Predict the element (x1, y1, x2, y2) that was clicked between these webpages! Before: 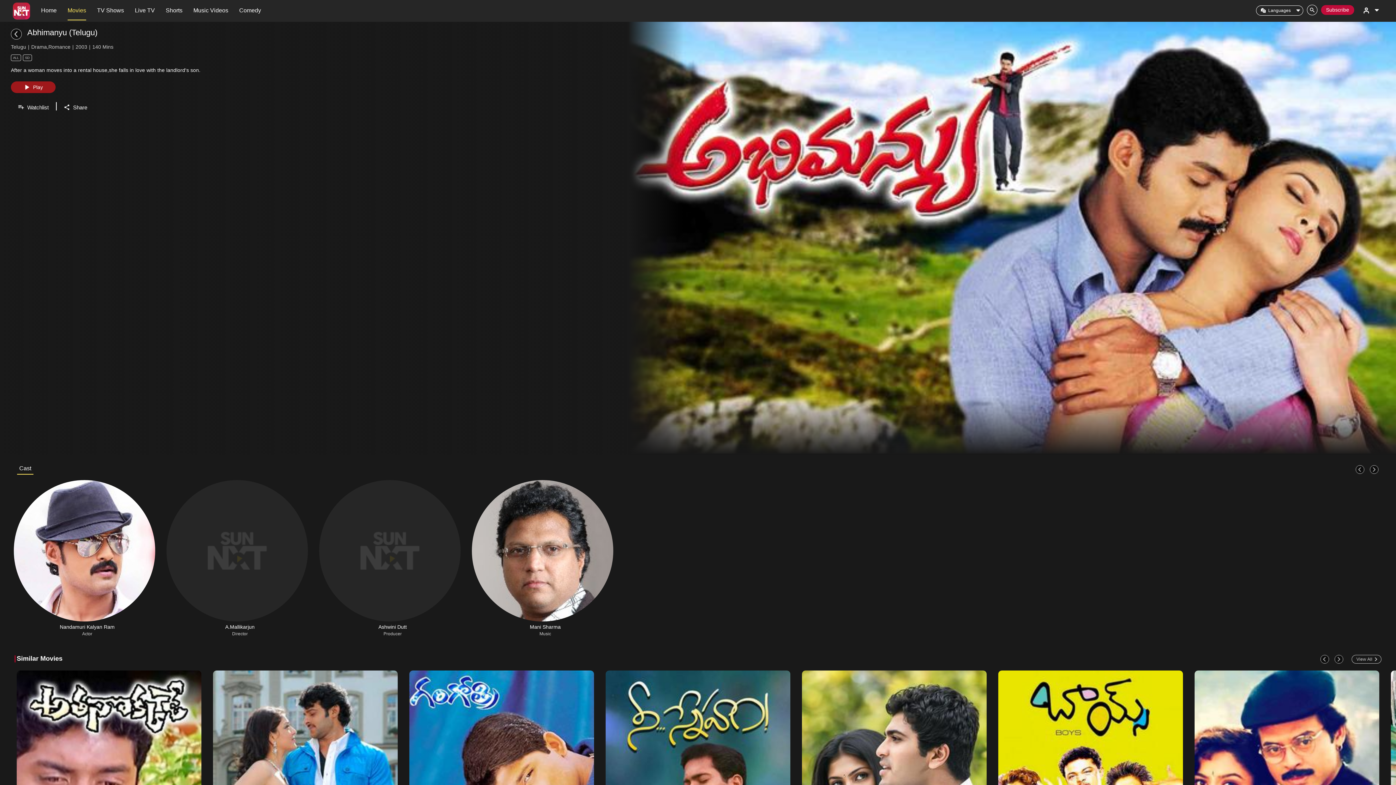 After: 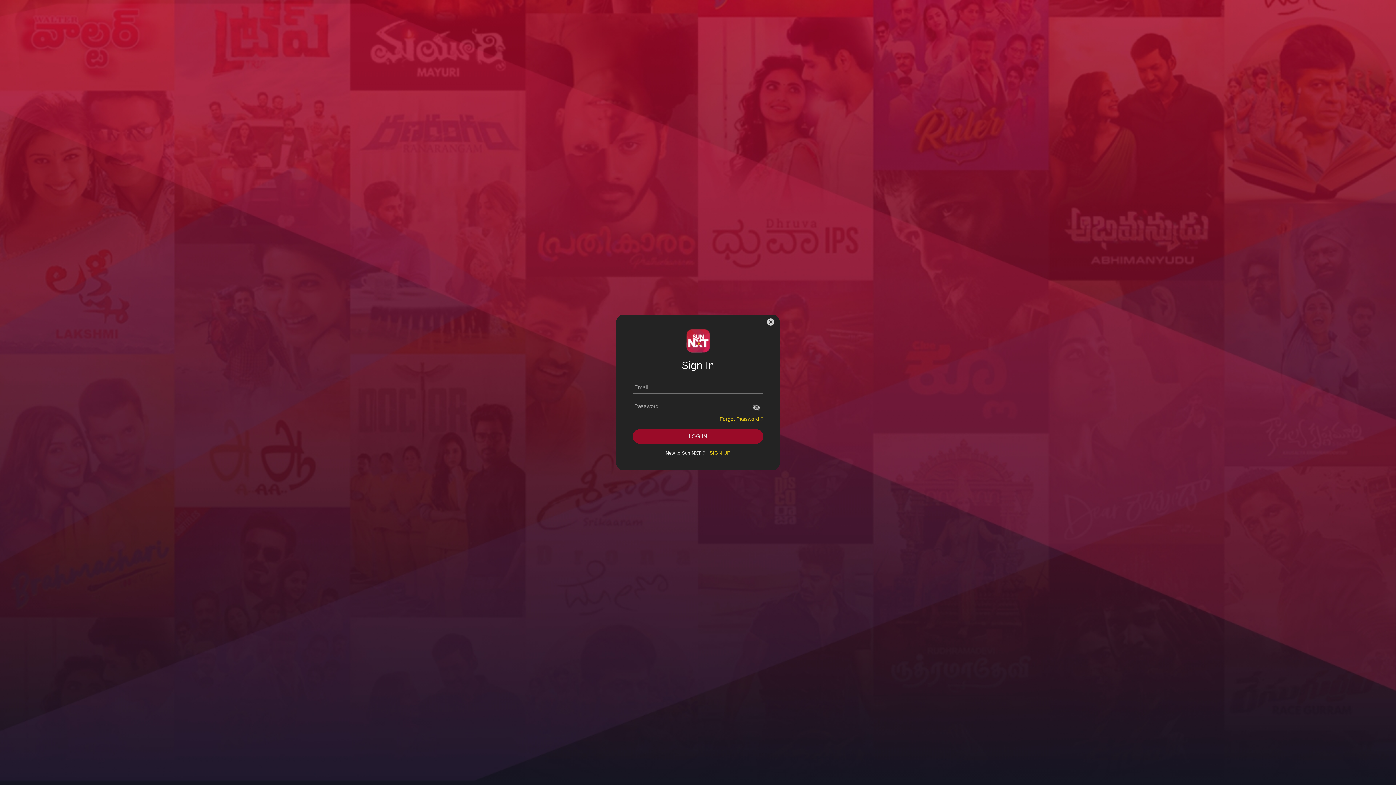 Action: label: Subscribe bbox: (1321, 5, 1354, 14)